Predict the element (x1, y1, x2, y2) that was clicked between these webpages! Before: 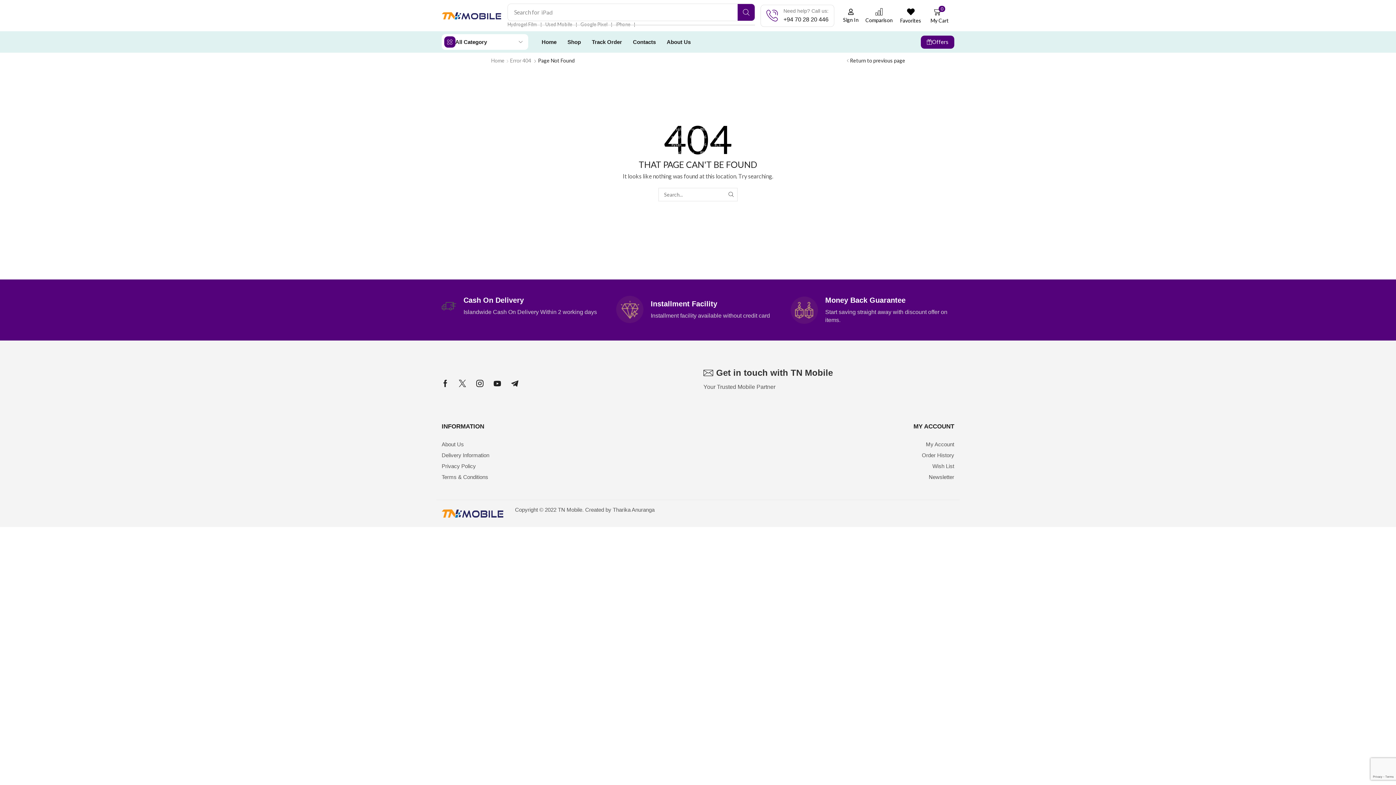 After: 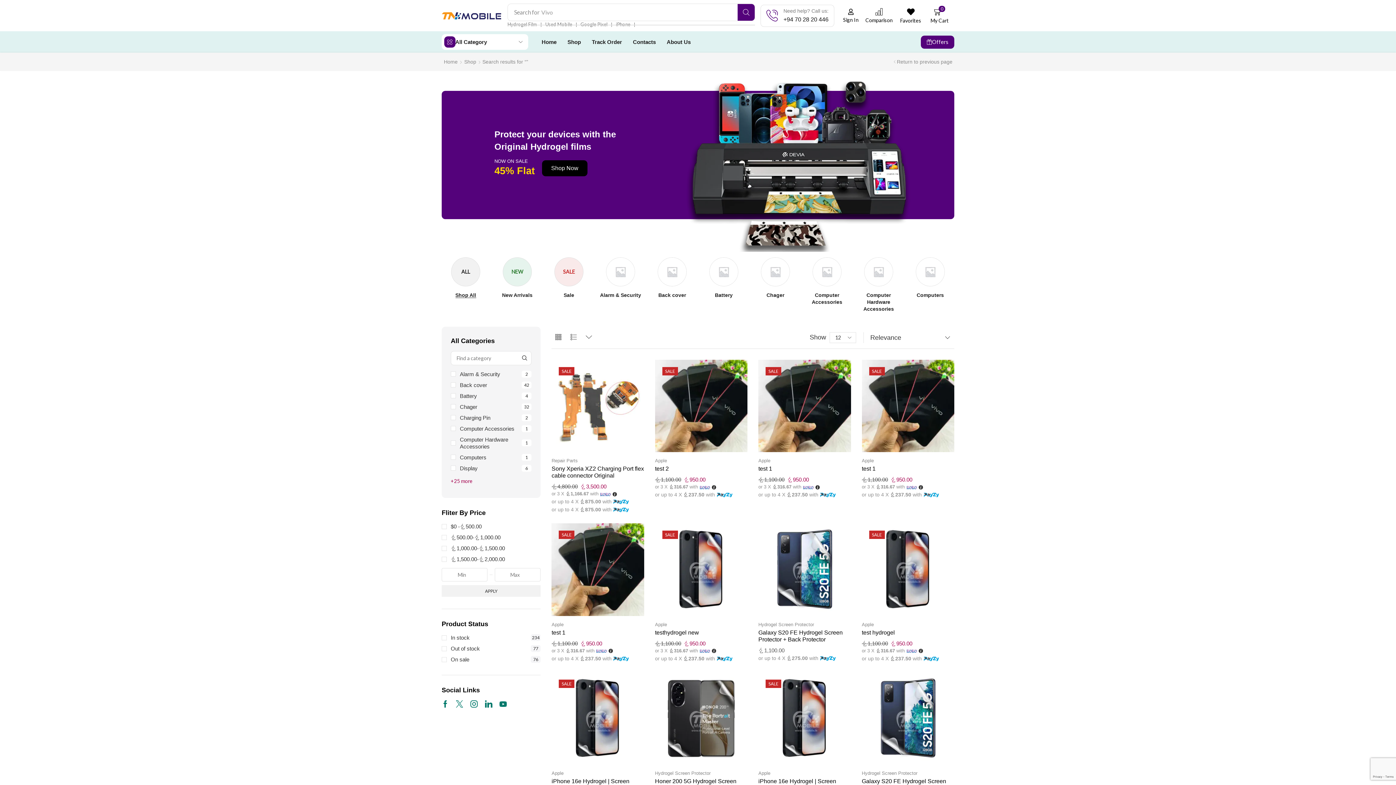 Action: label: Search bbox: (737, 4, 754, 20)